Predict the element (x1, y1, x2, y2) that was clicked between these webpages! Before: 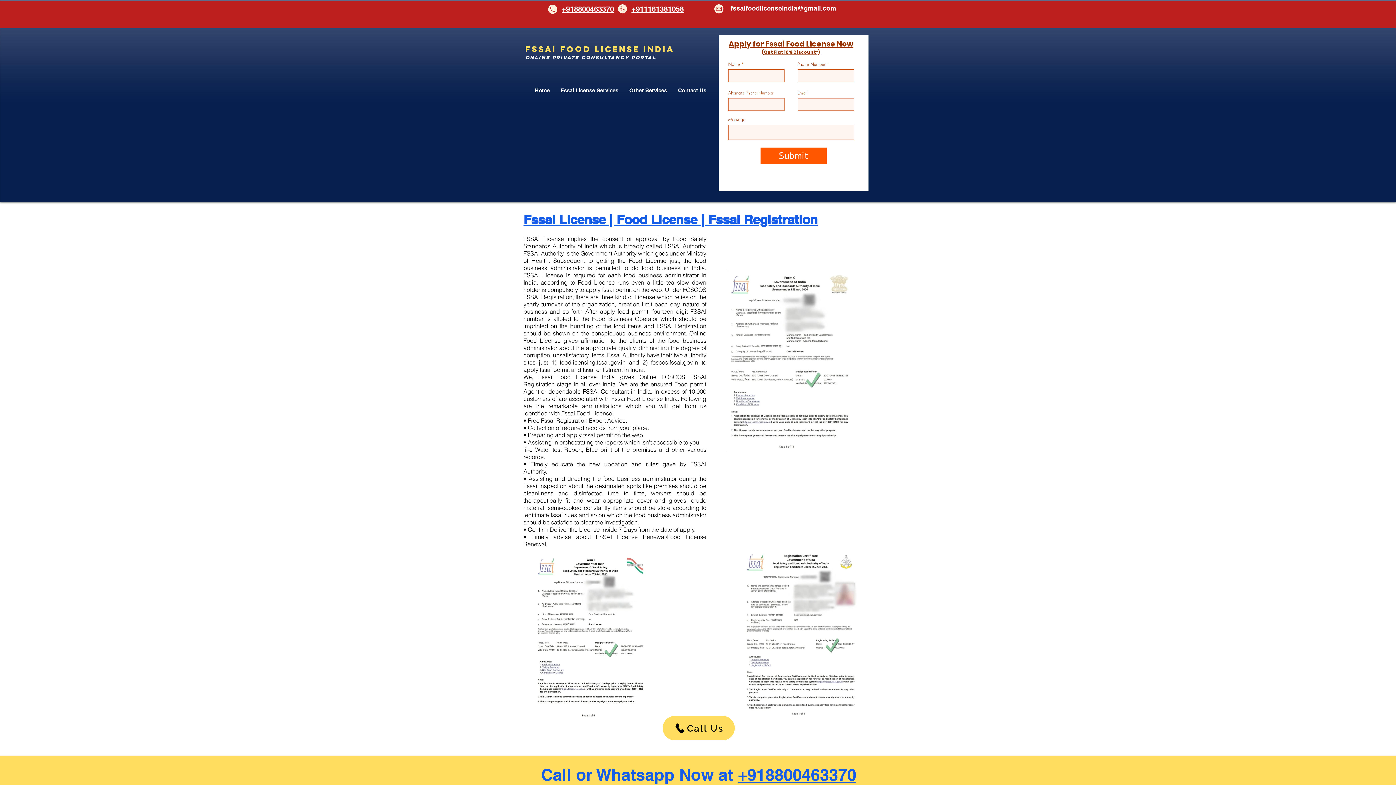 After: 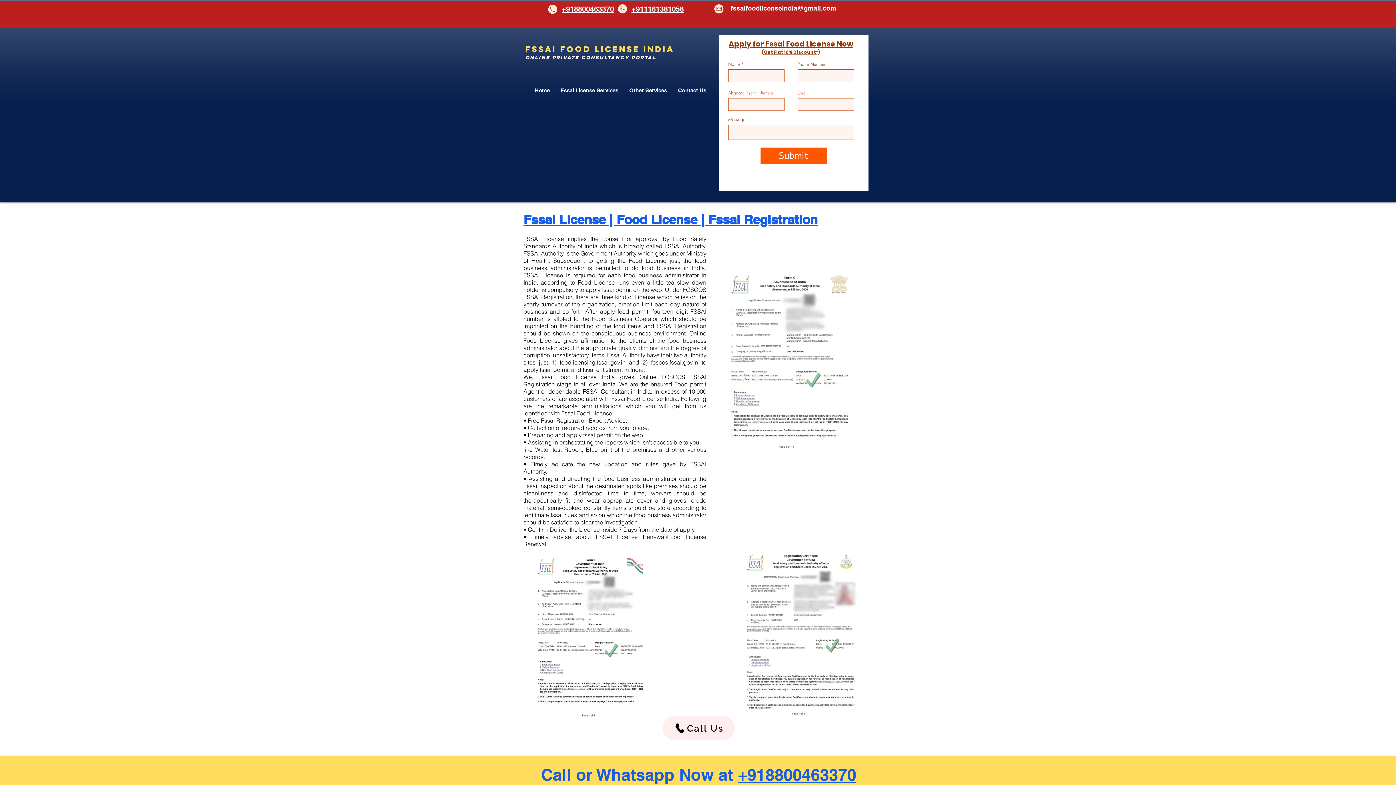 Action: bbox: (662, 716, 734, 740) label: Call Us